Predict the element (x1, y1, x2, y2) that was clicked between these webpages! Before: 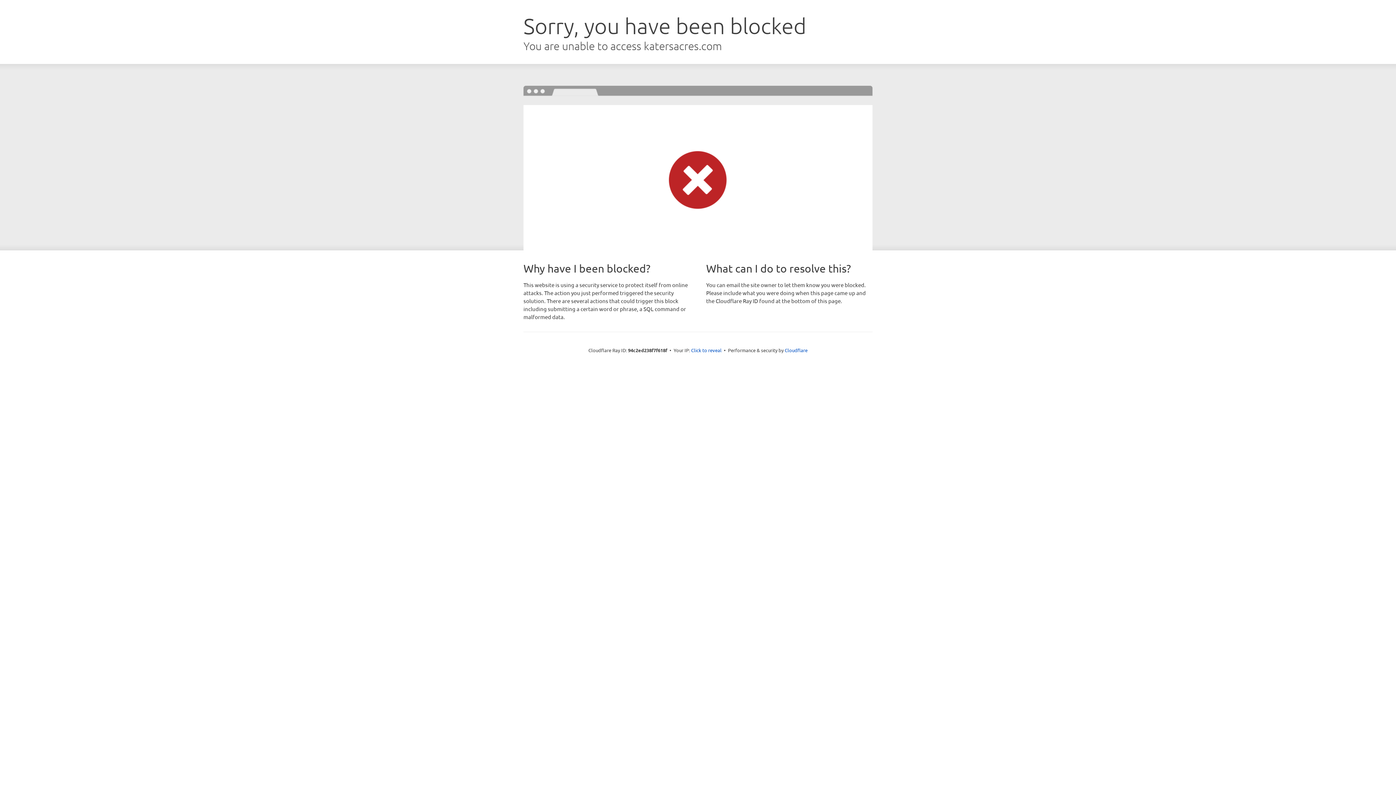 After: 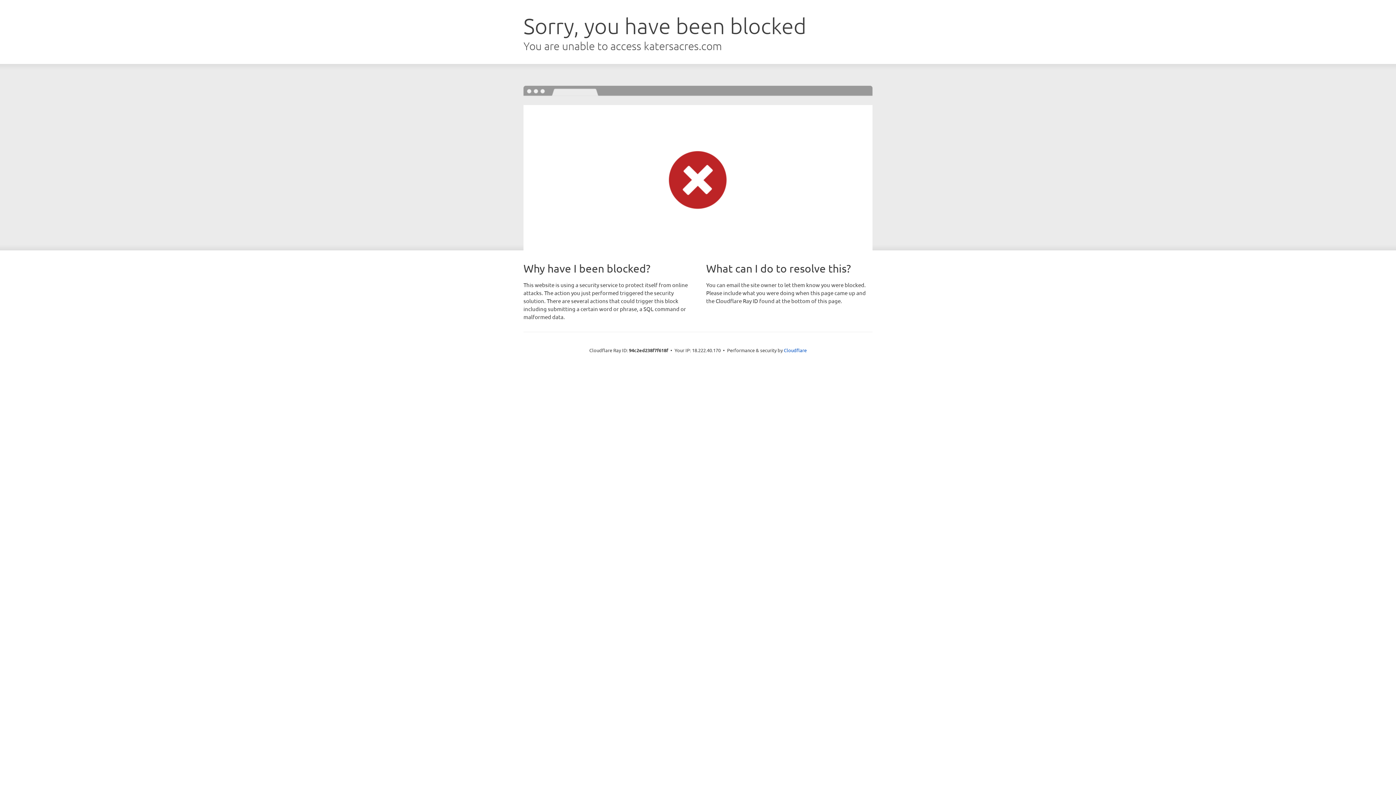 Action: bbox: (691, 346, 721, 353) label: Click to reveal